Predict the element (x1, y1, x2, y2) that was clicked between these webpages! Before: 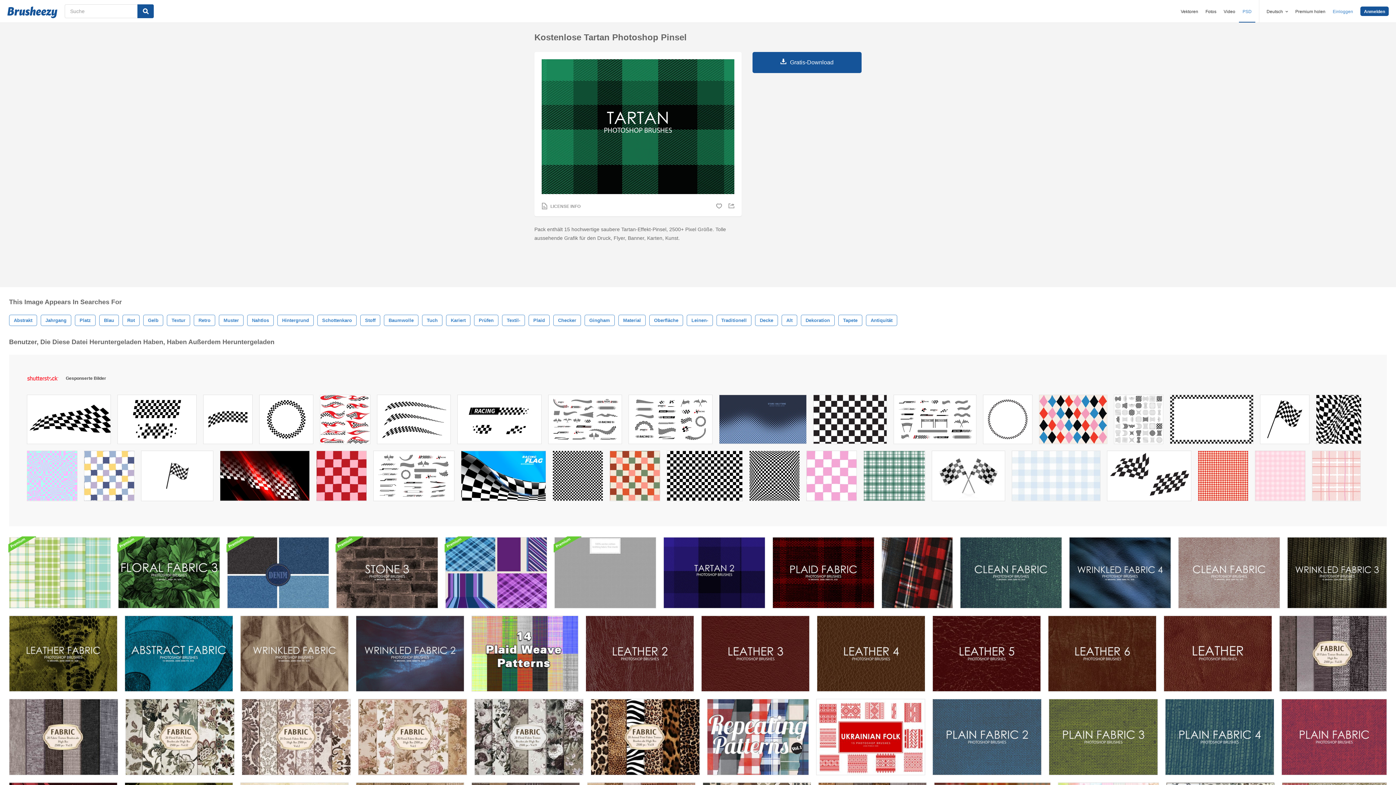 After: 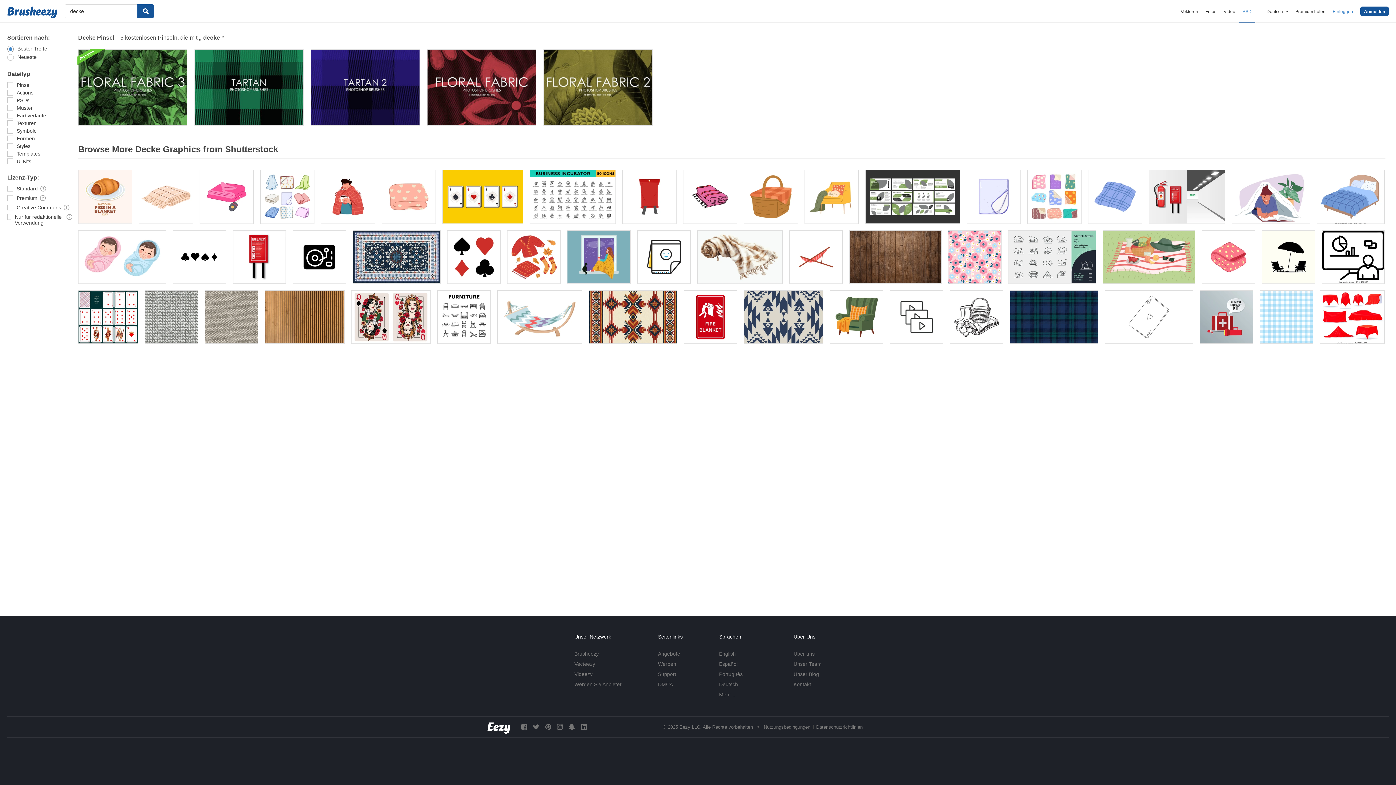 Action: label: Decke bbox: (755, 314, 778, 326)